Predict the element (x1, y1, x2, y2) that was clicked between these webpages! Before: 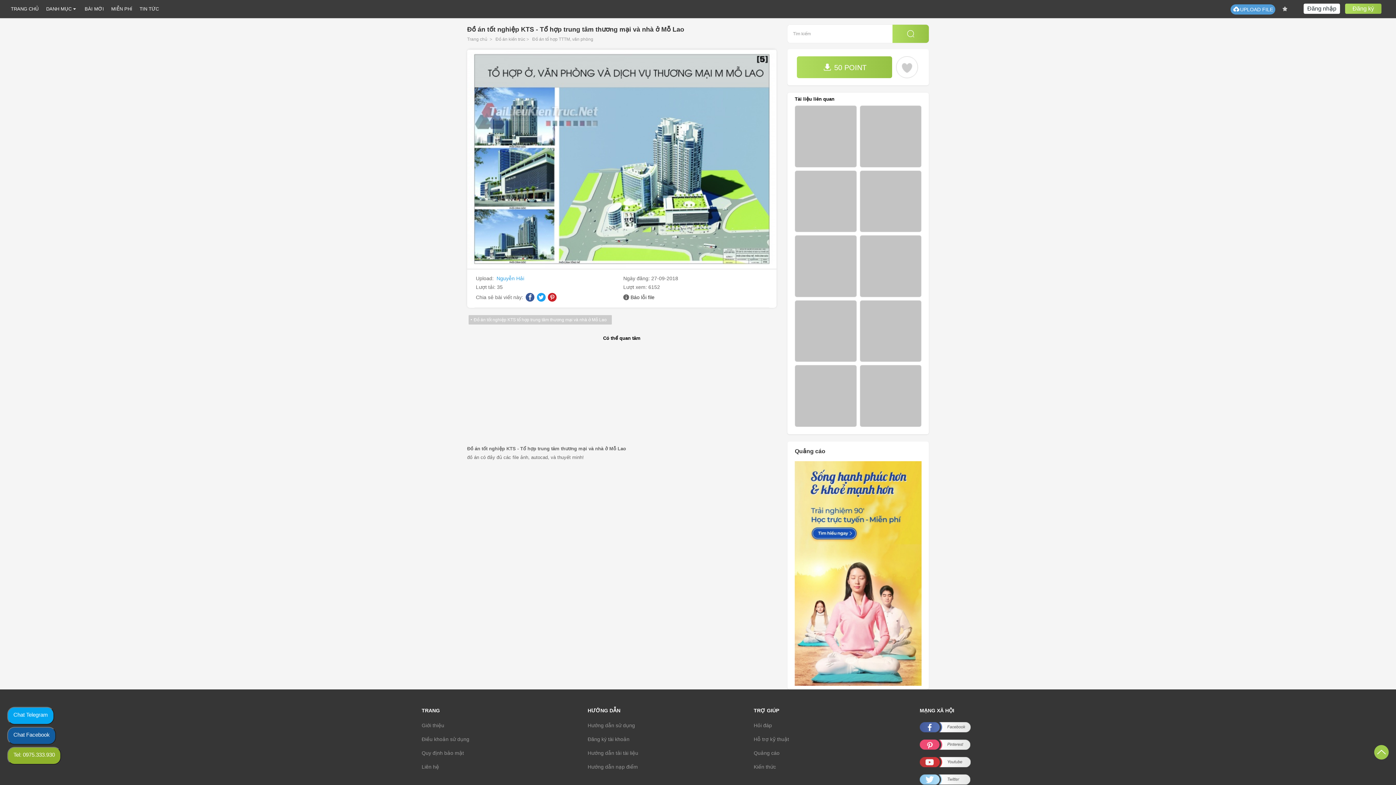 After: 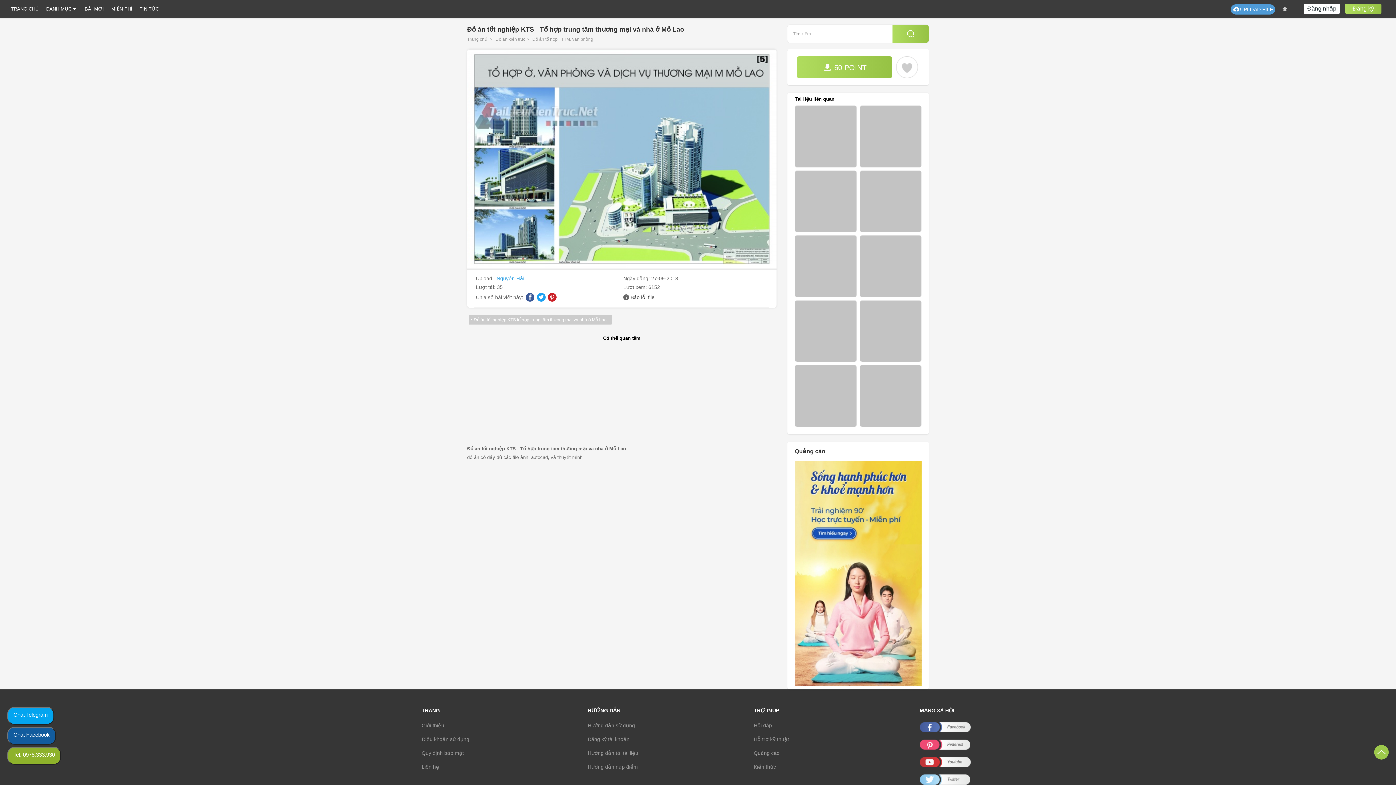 Action: bbox: (1374, 745, 1389, 760)